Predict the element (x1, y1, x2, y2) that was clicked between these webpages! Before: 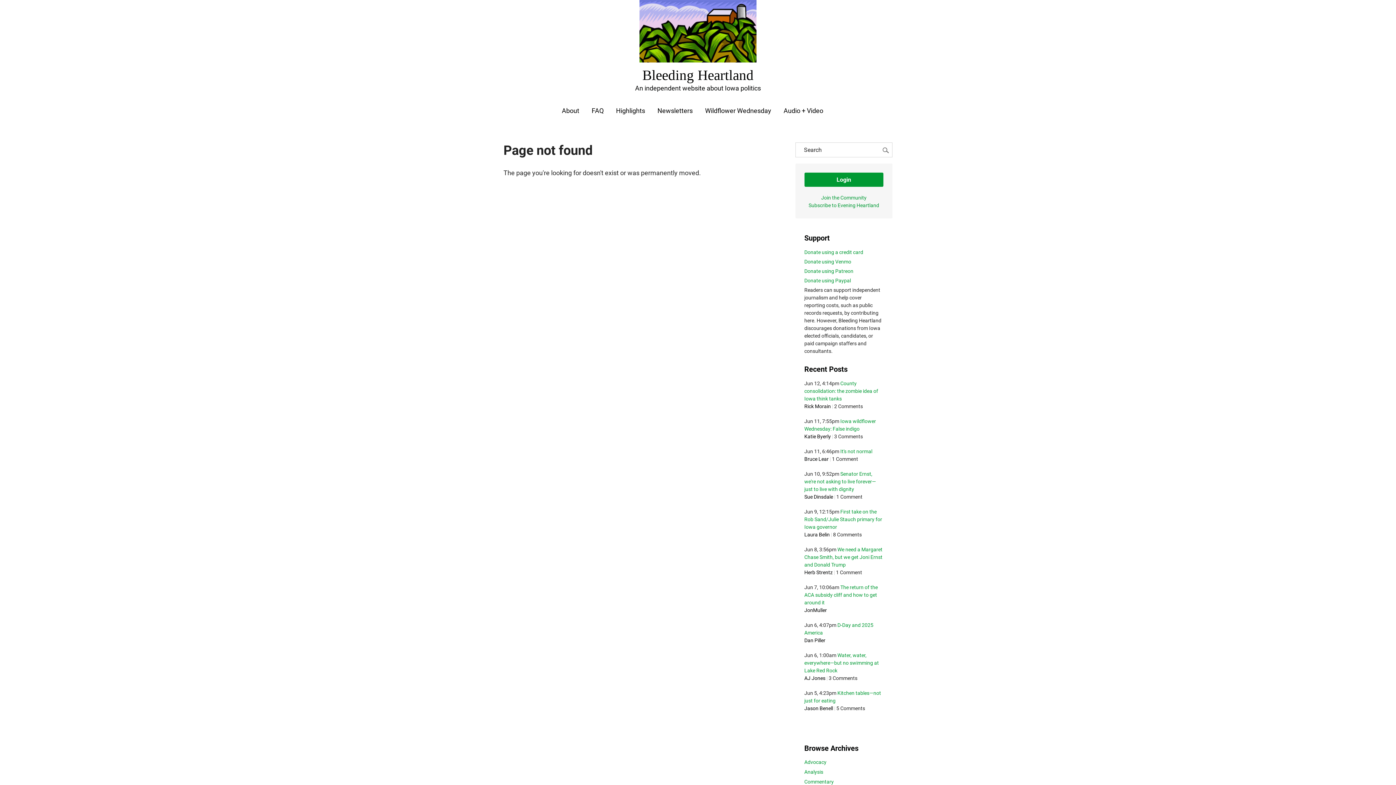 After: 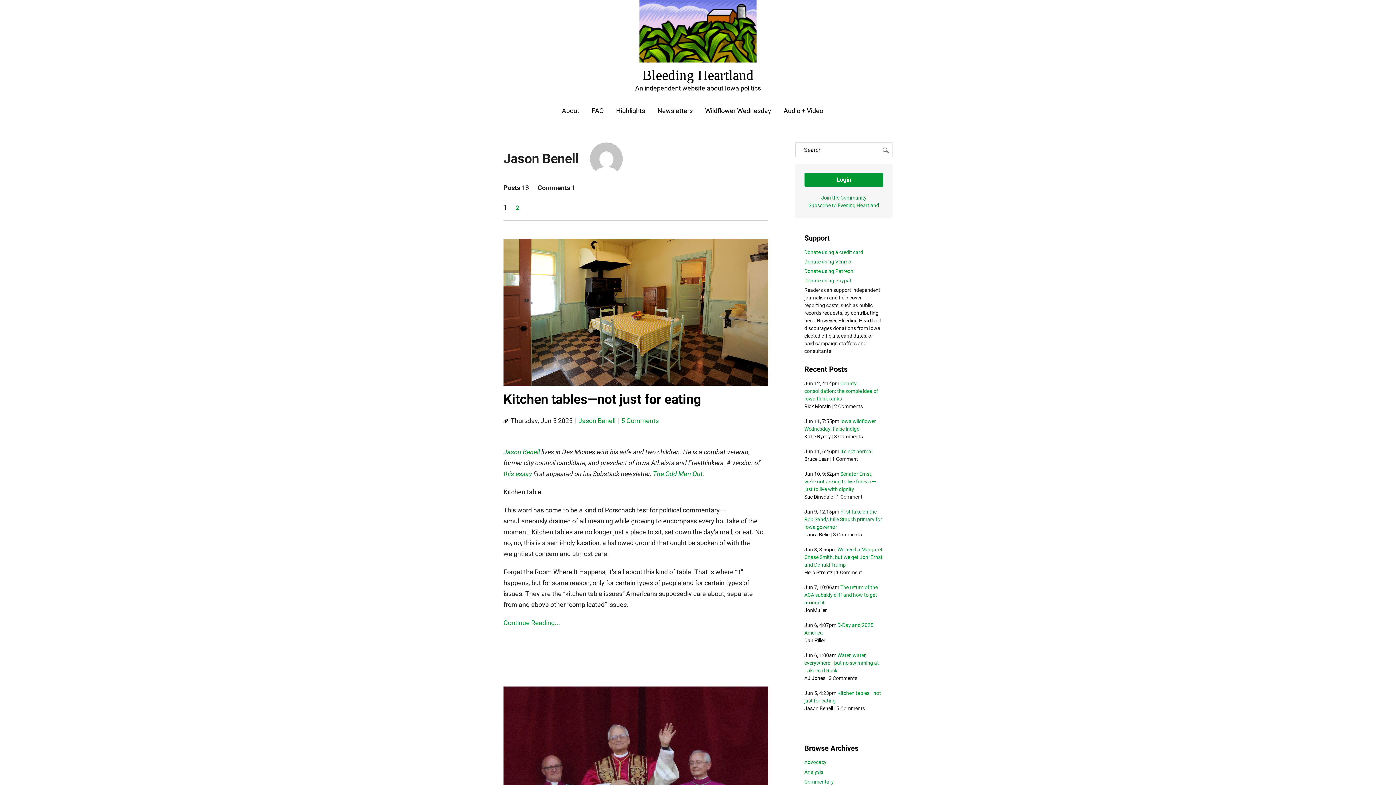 Action: bbox: (804, 705, 833, 711) label: Jason Benell